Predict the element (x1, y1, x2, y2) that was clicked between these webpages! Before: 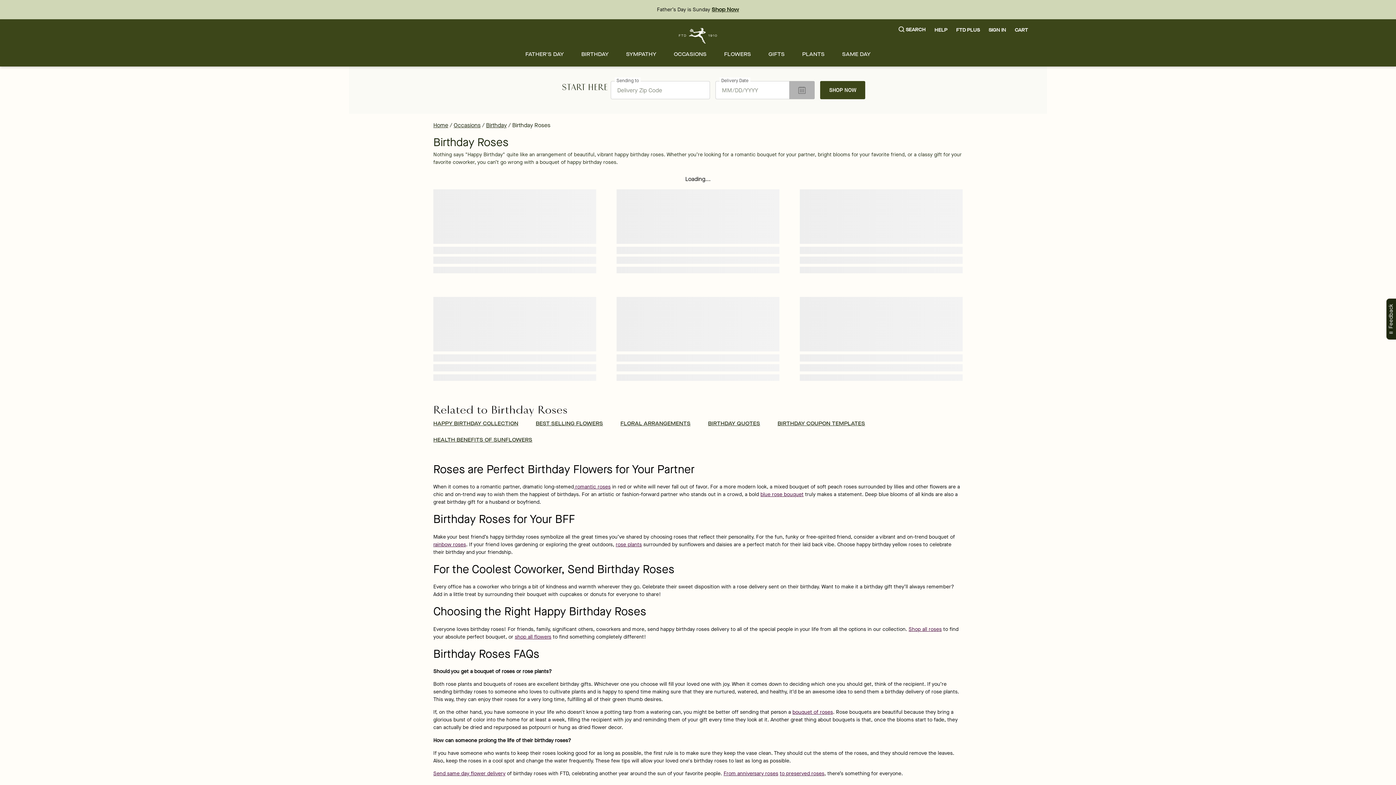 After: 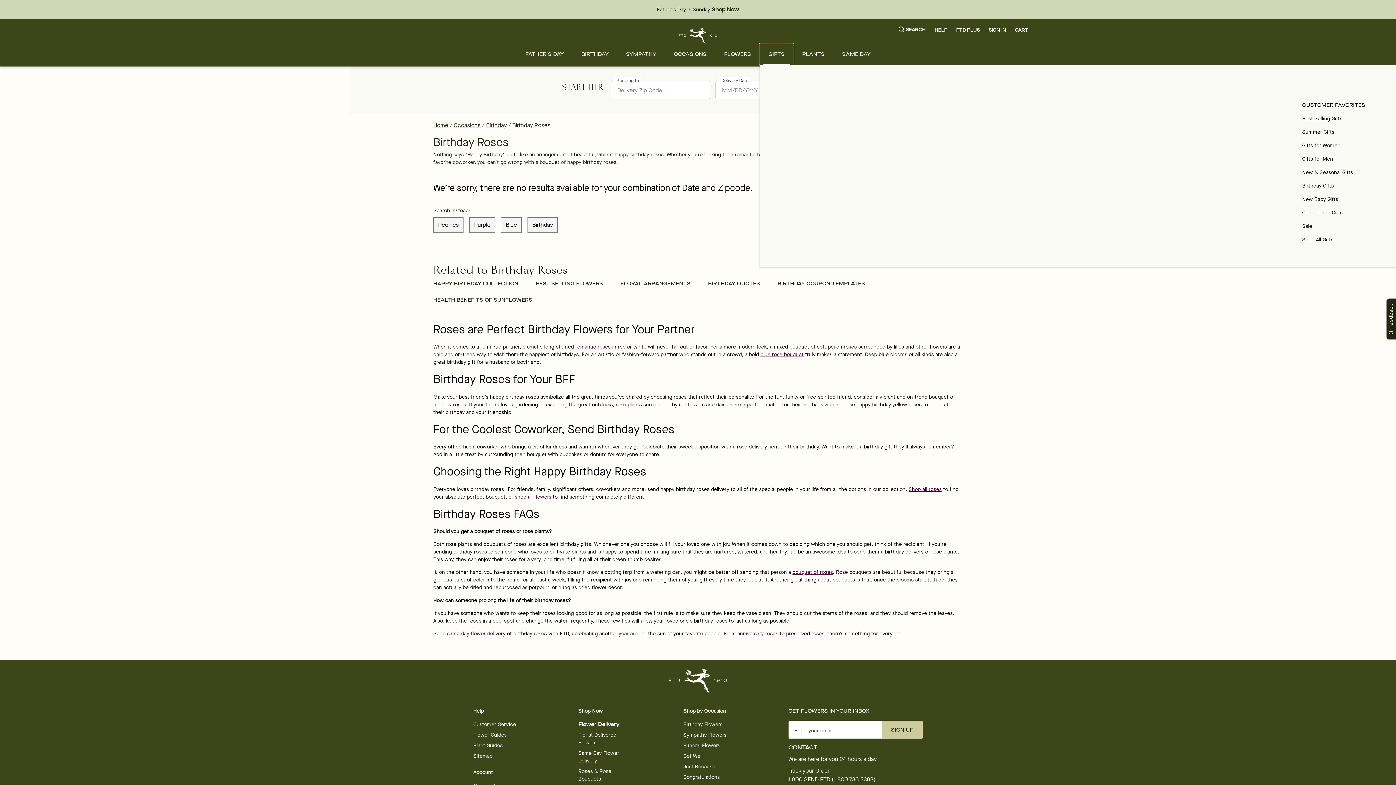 Action: label: GIFTS bbox: (759, 43, 793, 65)